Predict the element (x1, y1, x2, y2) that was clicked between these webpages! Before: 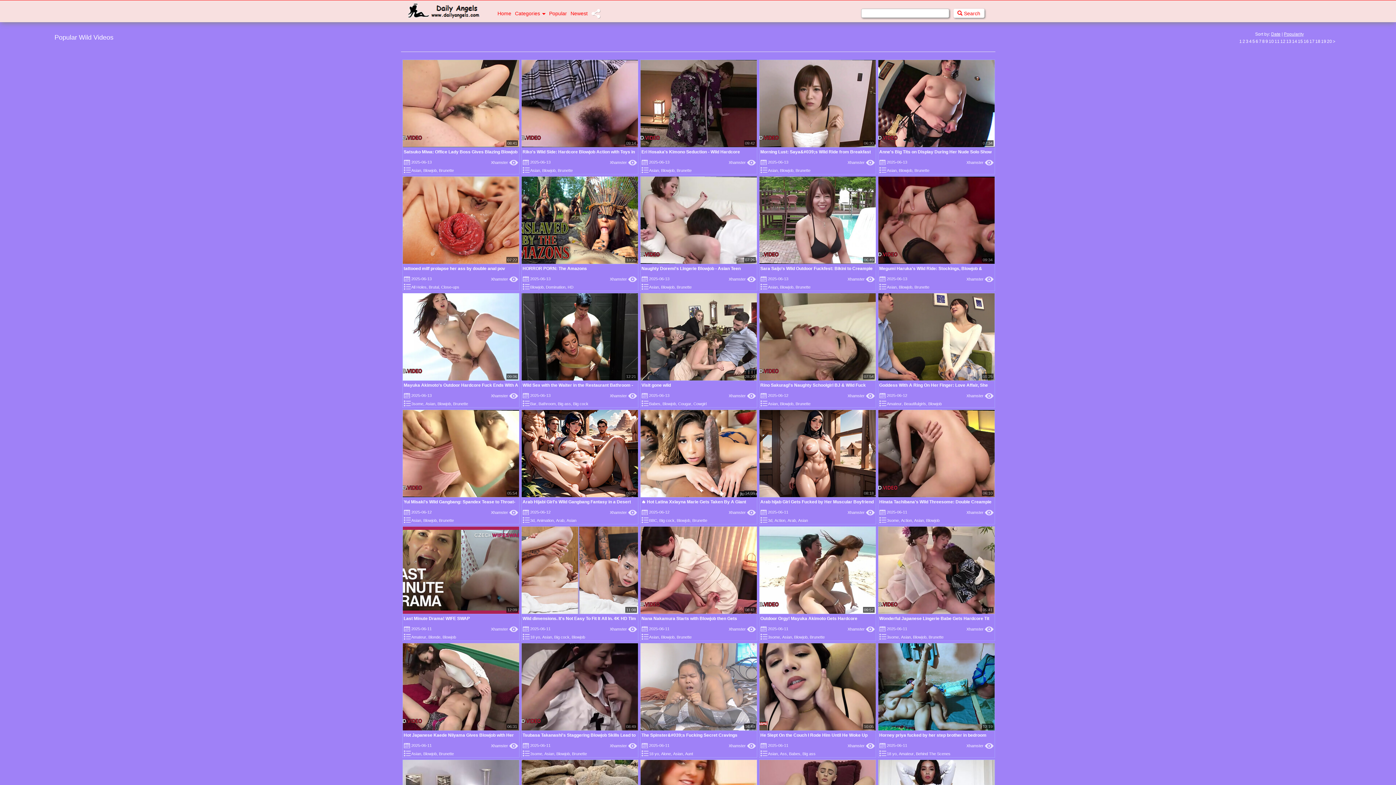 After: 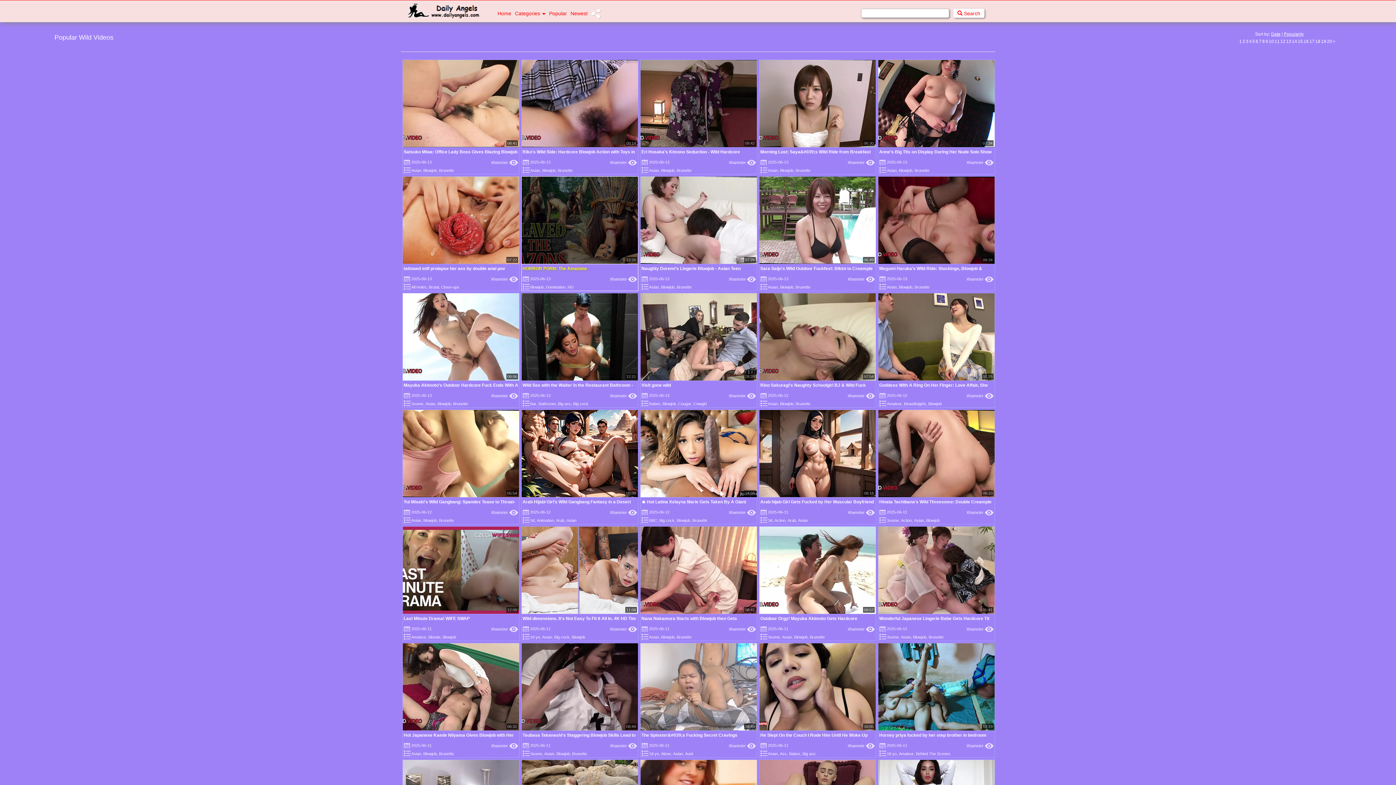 Action: bbox: (522, 265, 638, 272) label: HORROR PORN: The Amazons